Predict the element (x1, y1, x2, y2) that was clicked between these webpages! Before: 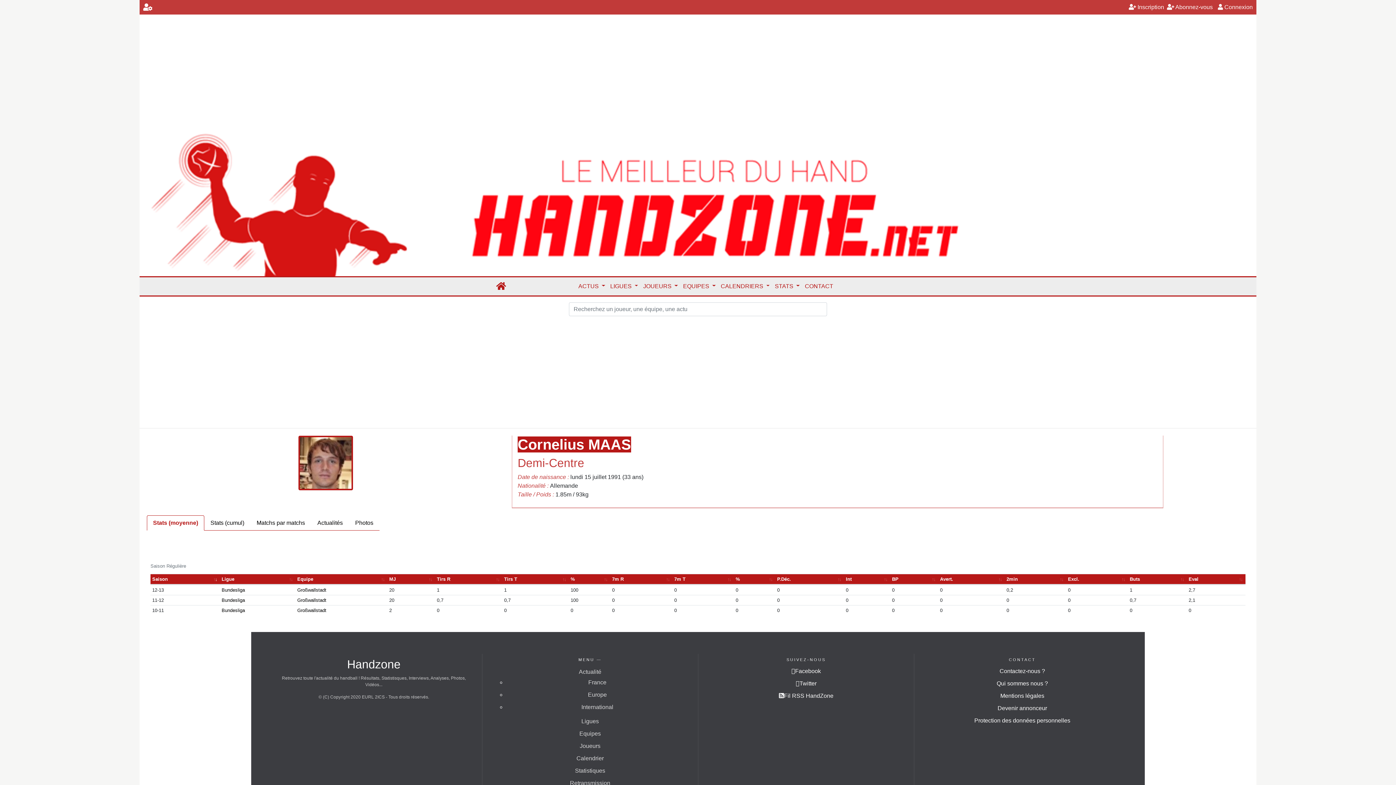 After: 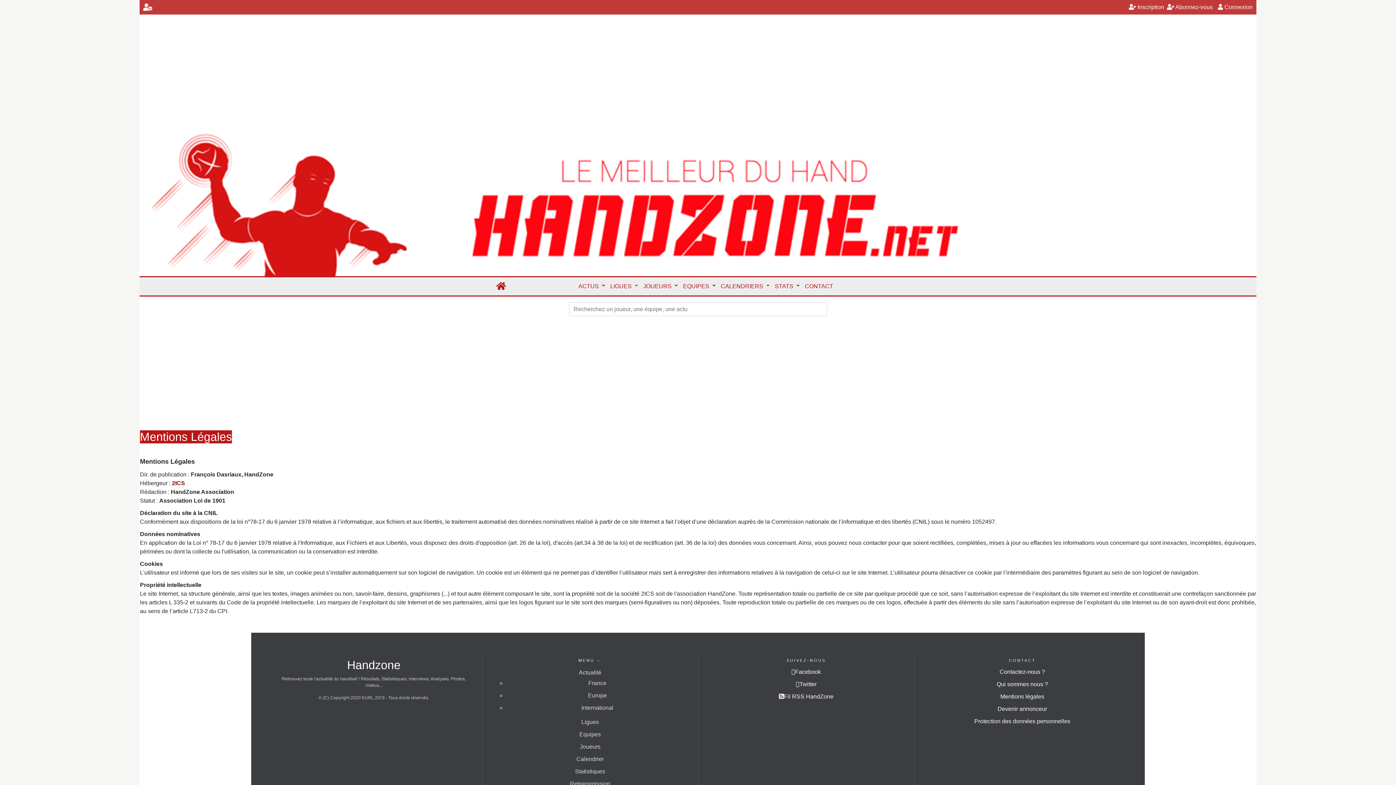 Action: bbox: (1000, 692, 1044, 699) label: Mentions légales